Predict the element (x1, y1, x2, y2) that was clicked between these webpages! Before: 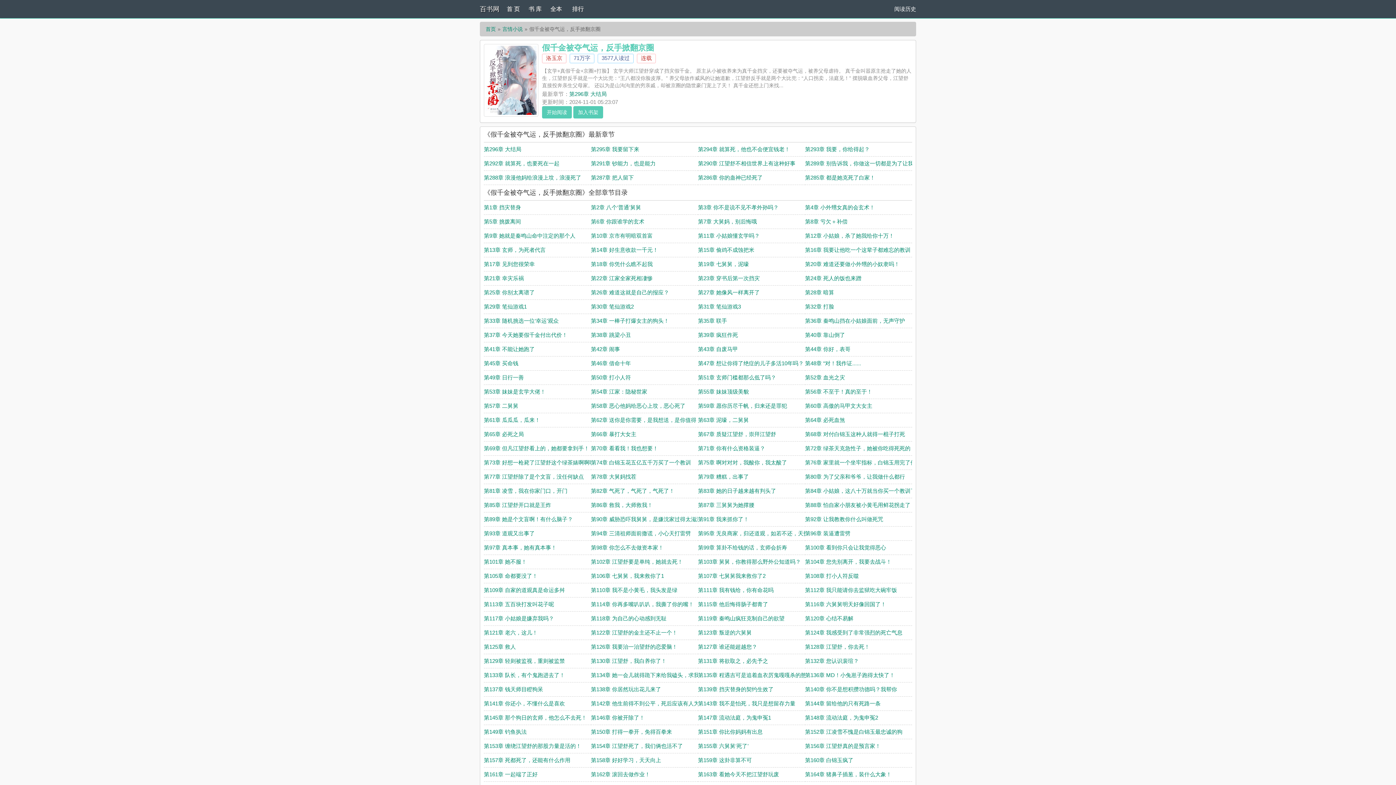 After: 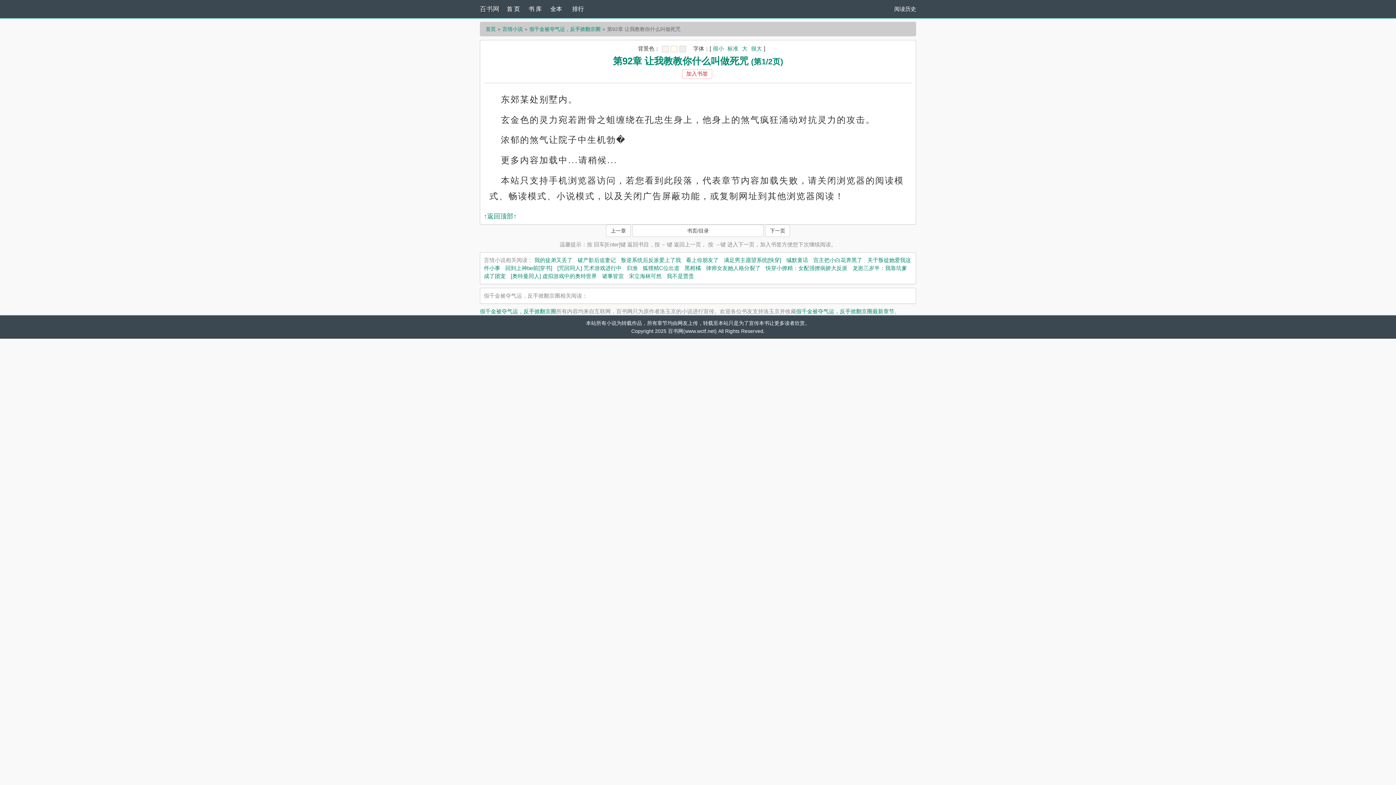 Action: label: 第92章 让我教教你什么叫做死咒 bbox: (805, 516, 883, 522)